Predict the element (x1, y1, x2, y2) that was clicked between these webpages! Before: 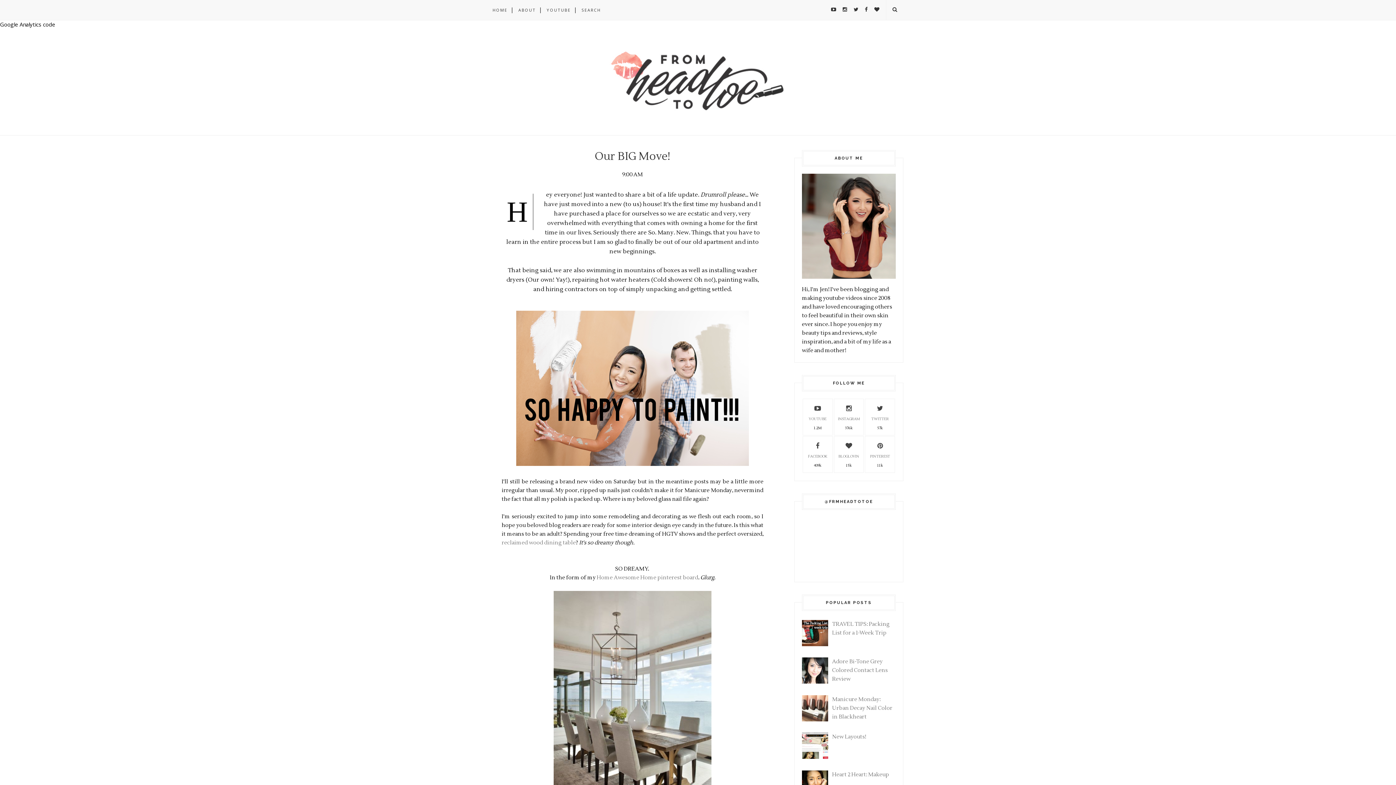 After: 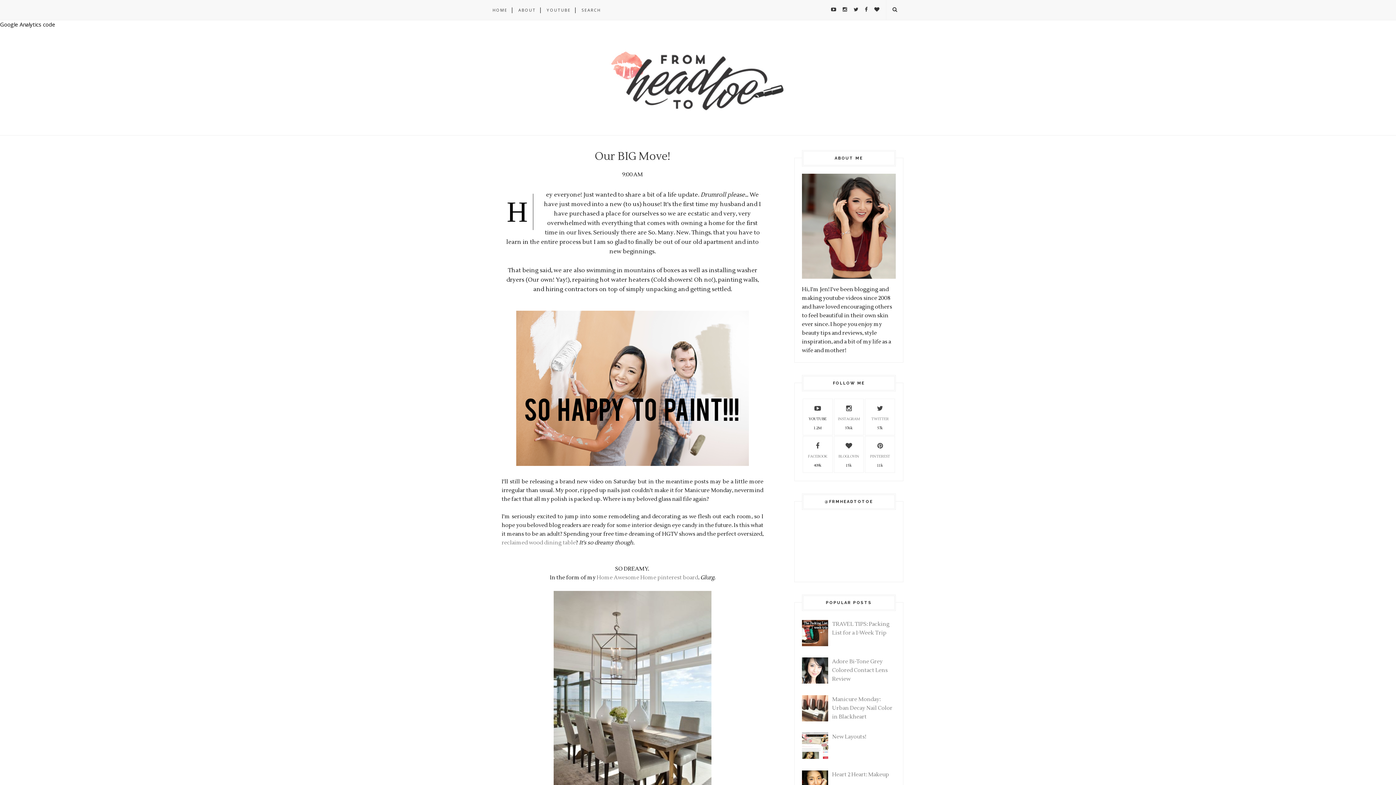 Action: label: YOUTUBE
 bbox: (803, 402, 832, 421)